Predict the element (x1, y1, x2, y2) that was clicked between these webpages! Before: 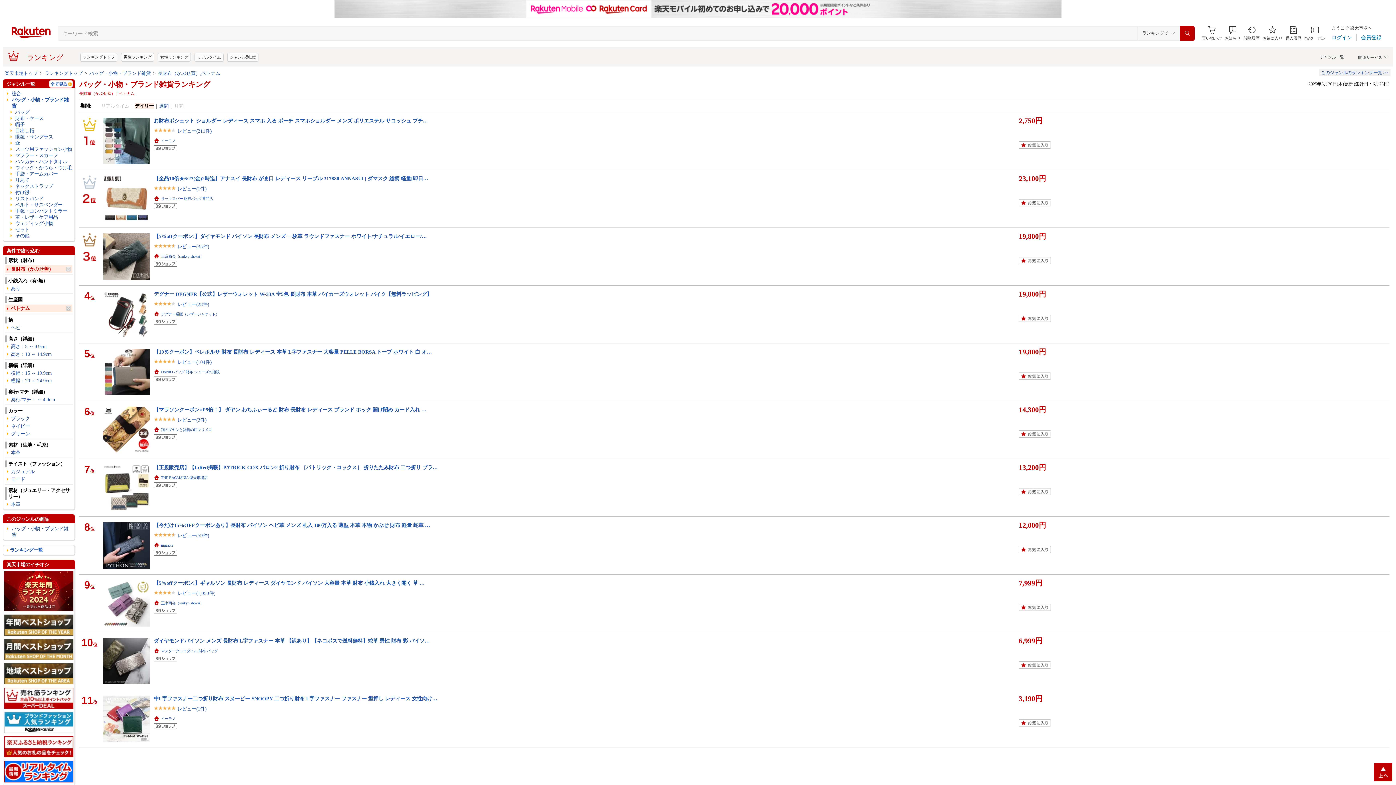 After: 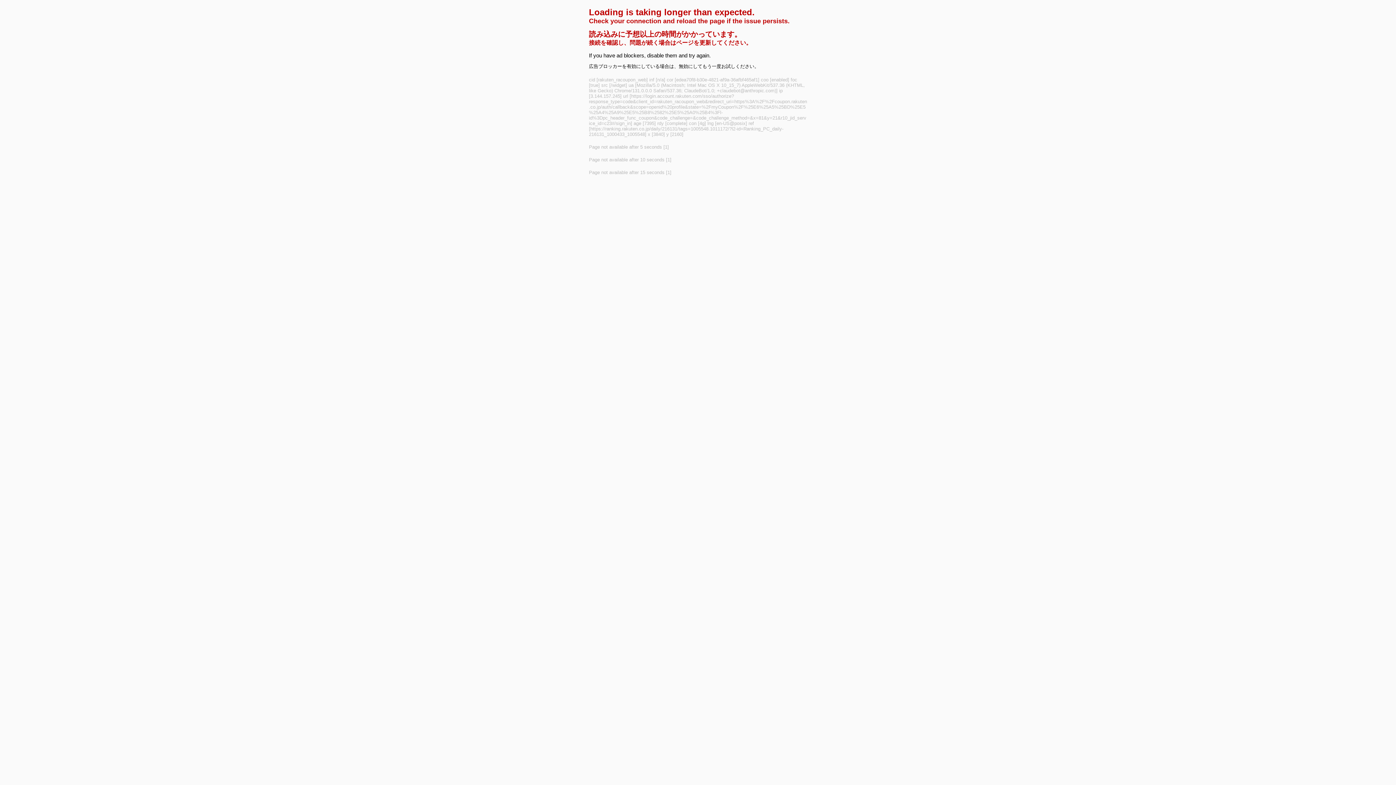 Action: bbox: (1304, 25, 1326, 40) label: myクーポン